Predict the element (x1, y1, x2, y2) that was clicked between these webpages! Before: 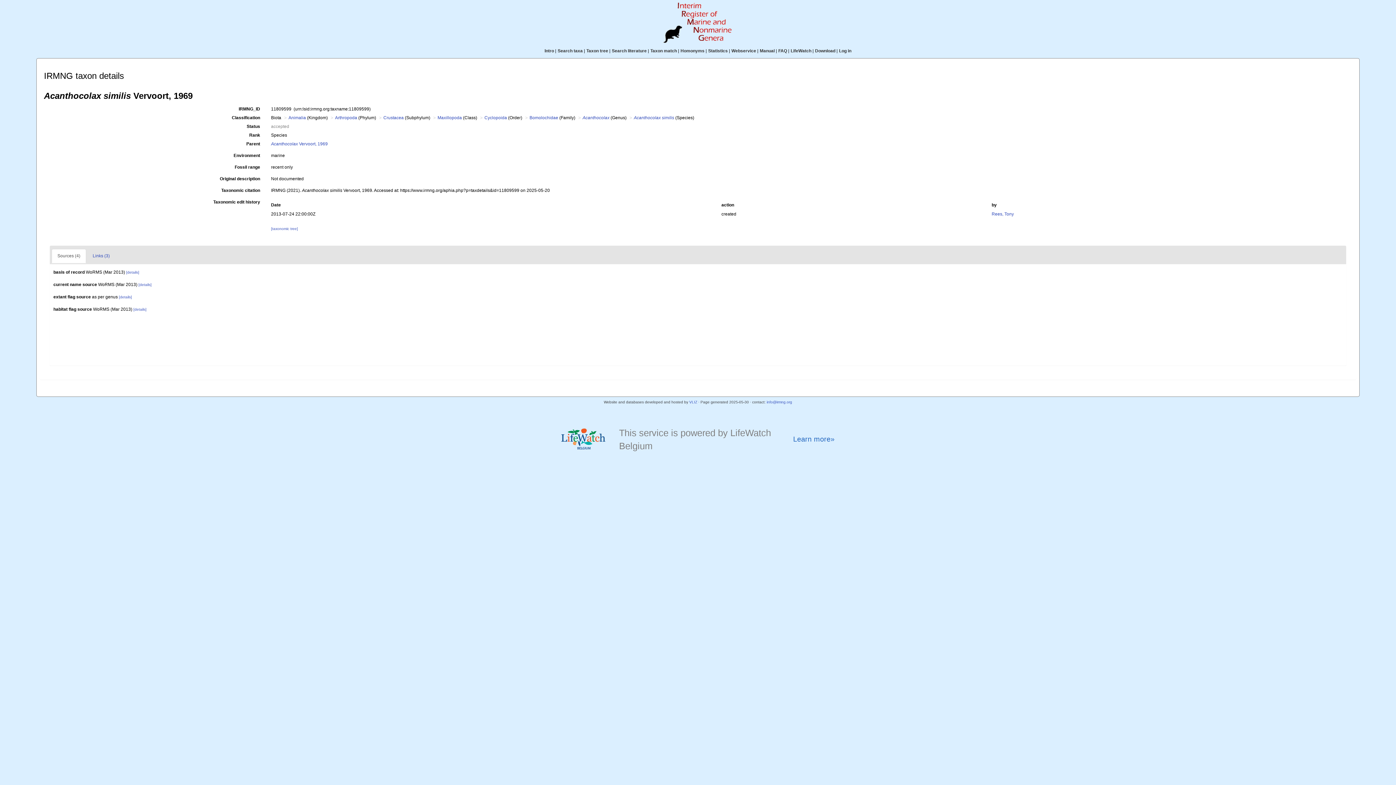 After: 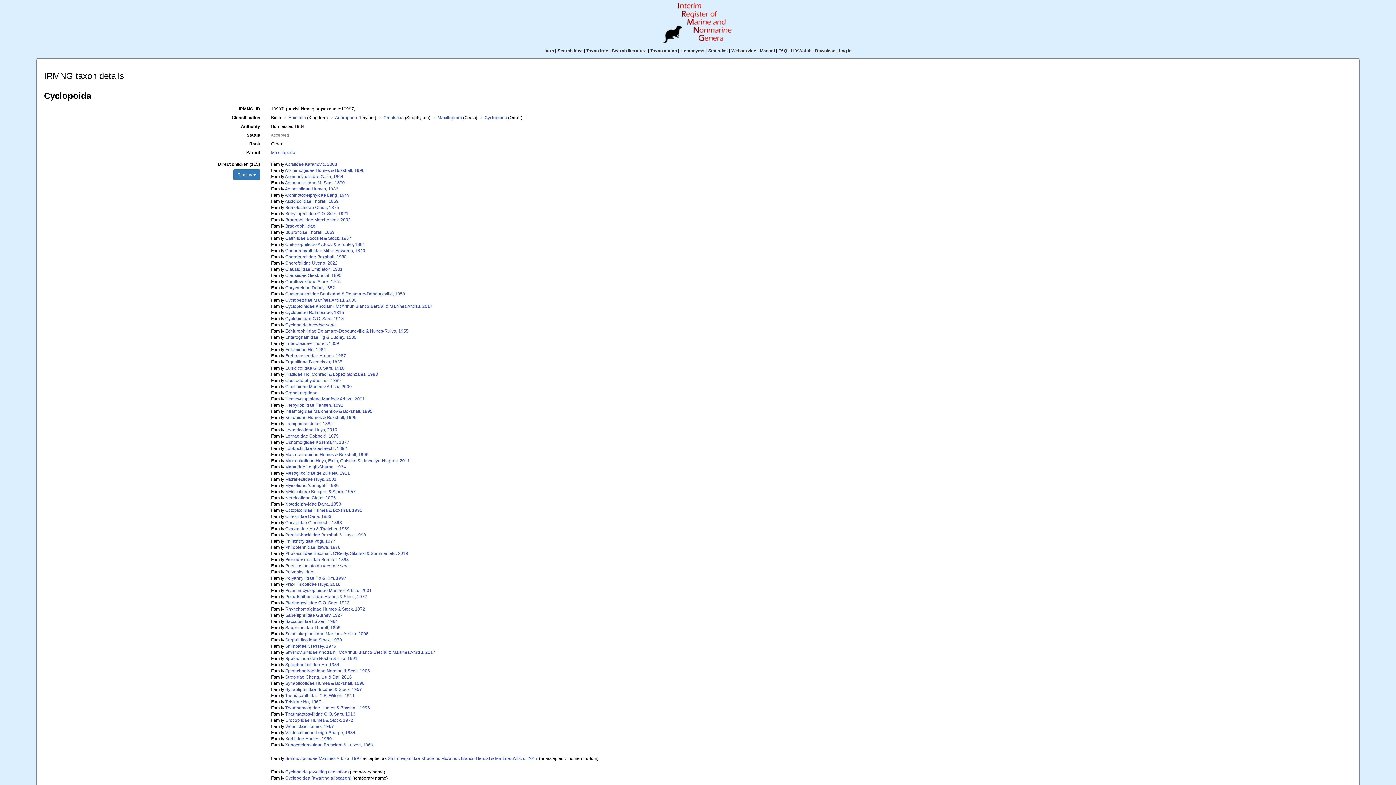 Action: label: Cyclopoida bbox: (484, 115, 507, 120)